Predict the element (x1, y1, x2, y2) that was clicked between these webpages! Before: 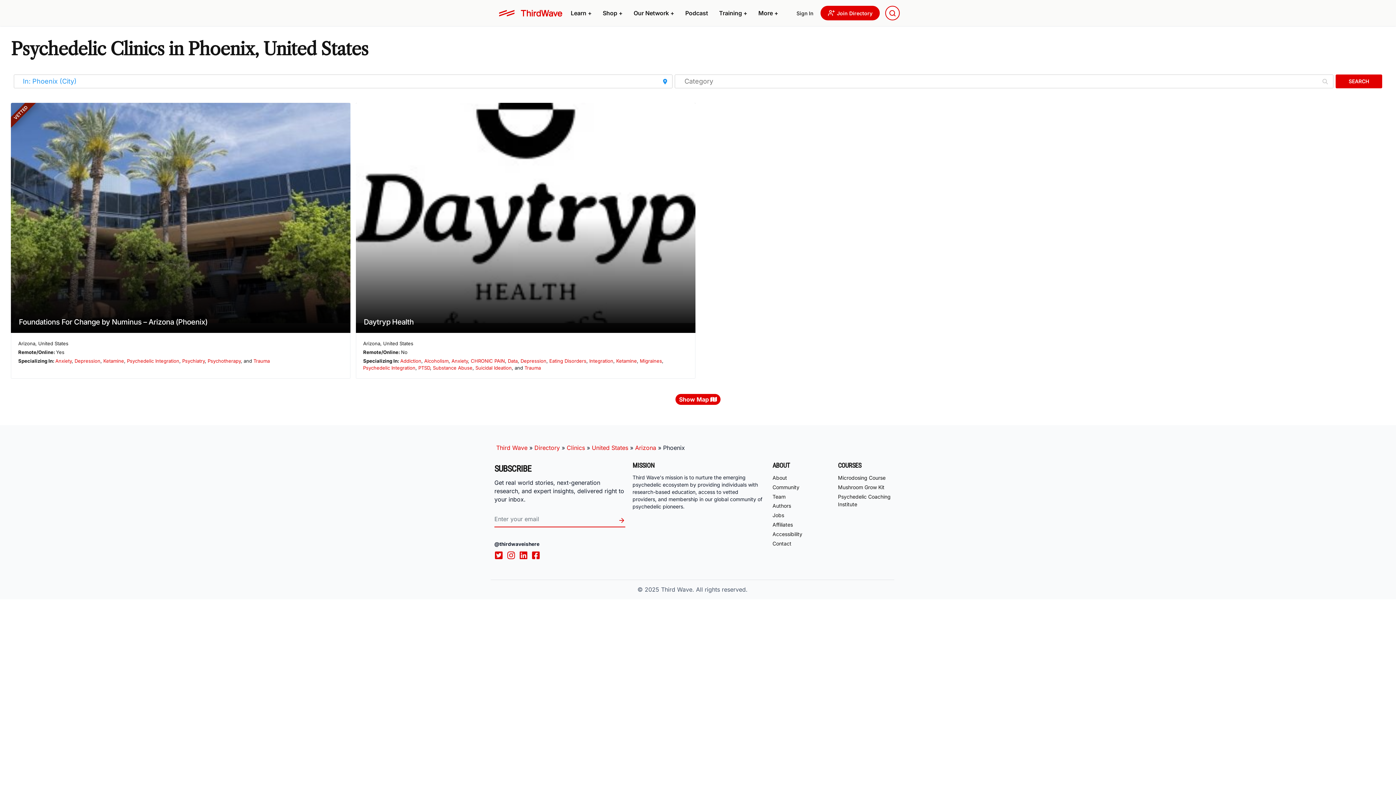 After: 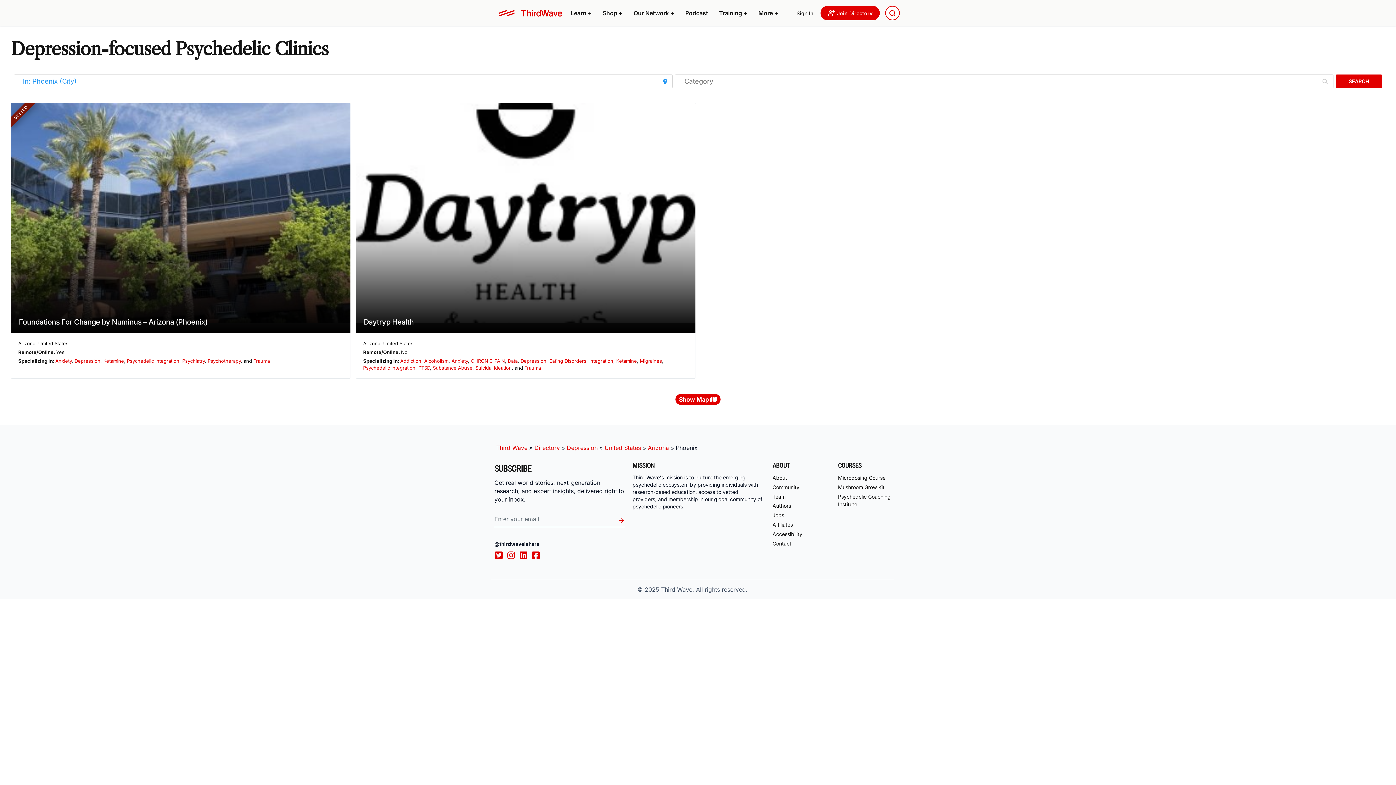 Action: bbox: (520, 358, 546, 364) label: Depression